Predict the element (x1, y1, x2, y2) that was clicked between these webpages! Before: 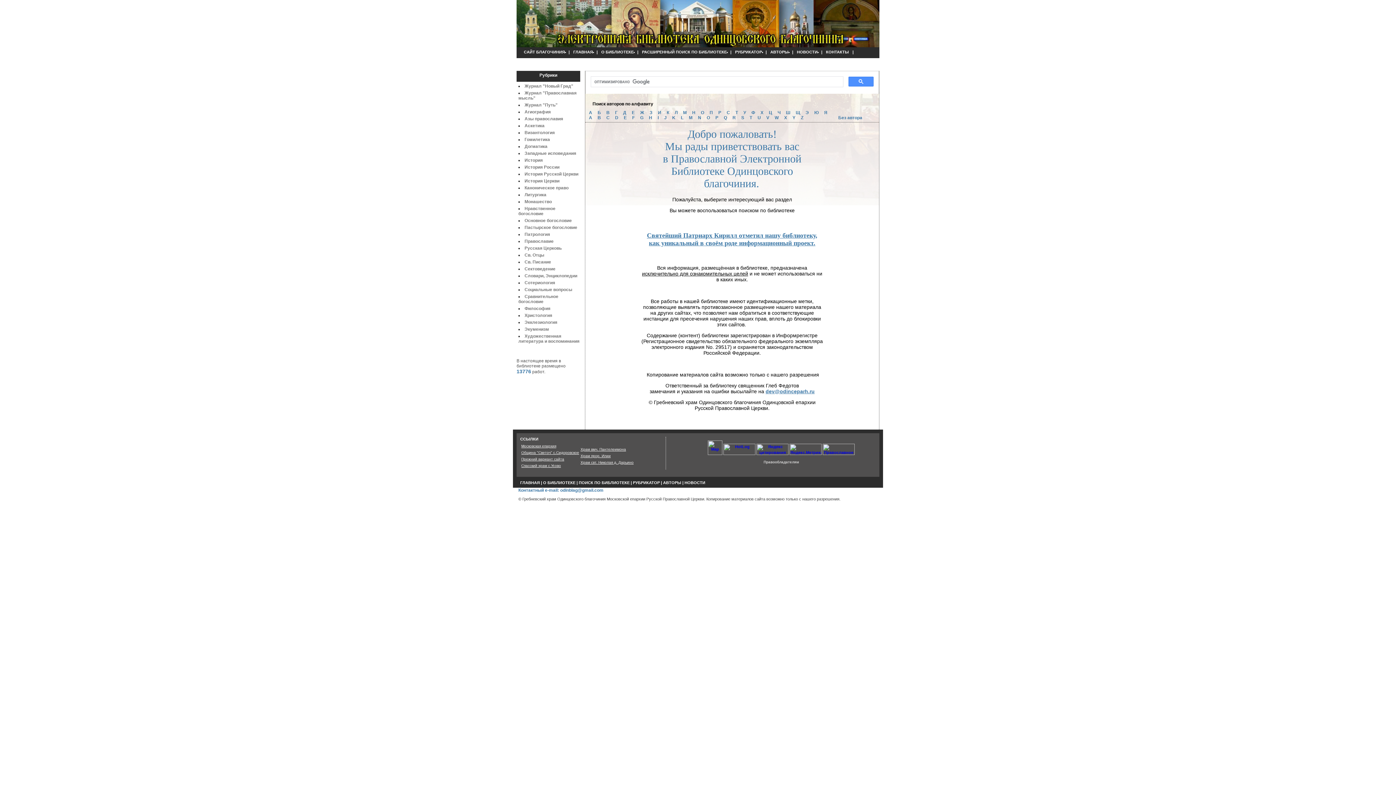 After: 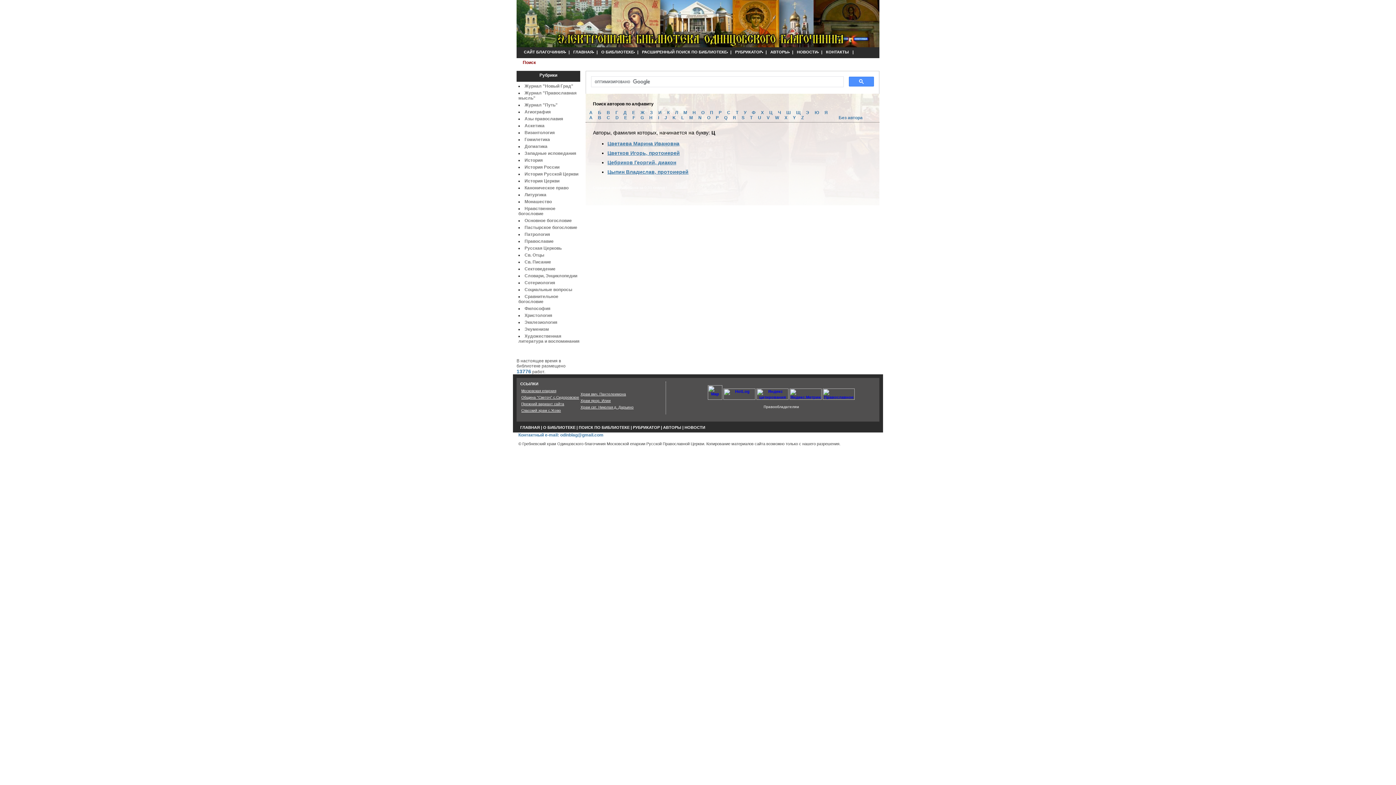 Action: label: Ц bbox: (769, 110, 774, 115)